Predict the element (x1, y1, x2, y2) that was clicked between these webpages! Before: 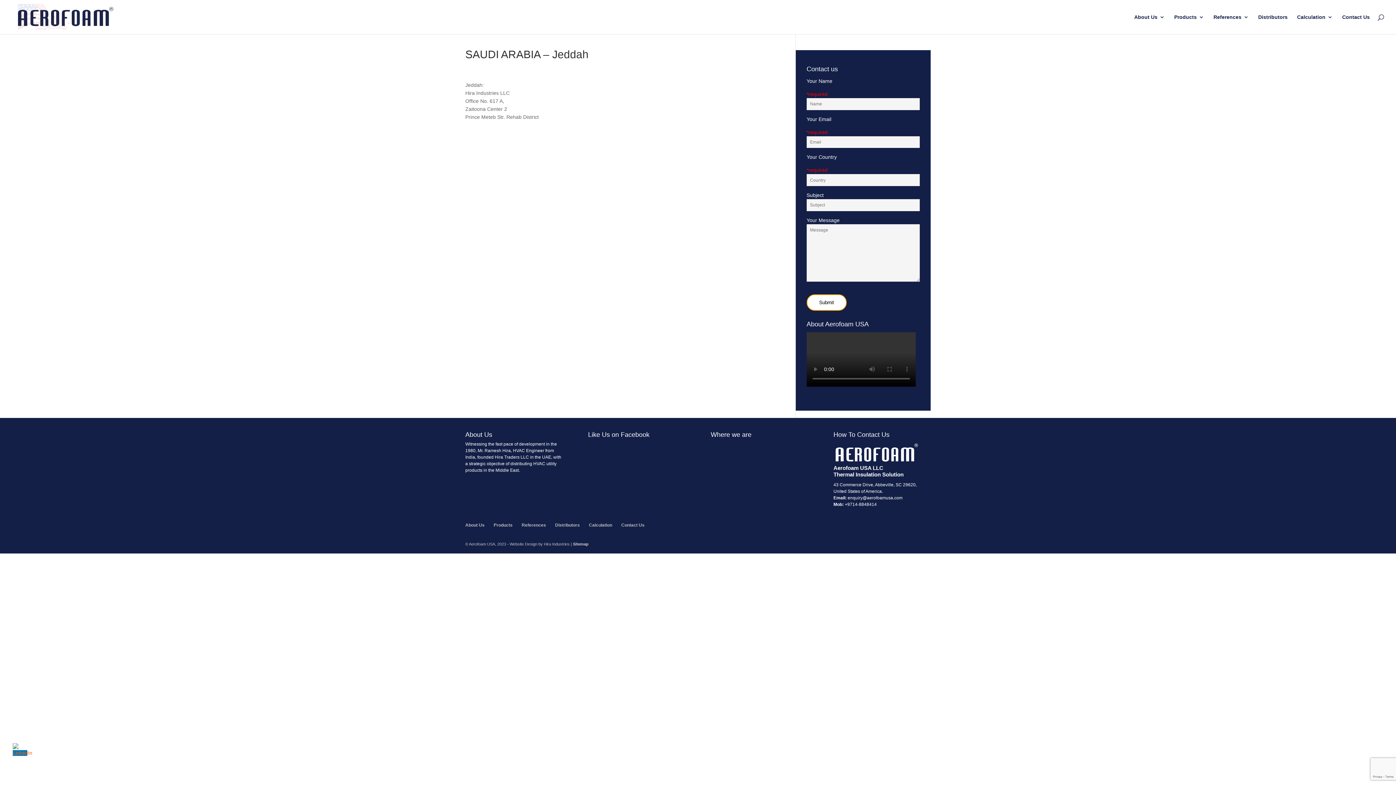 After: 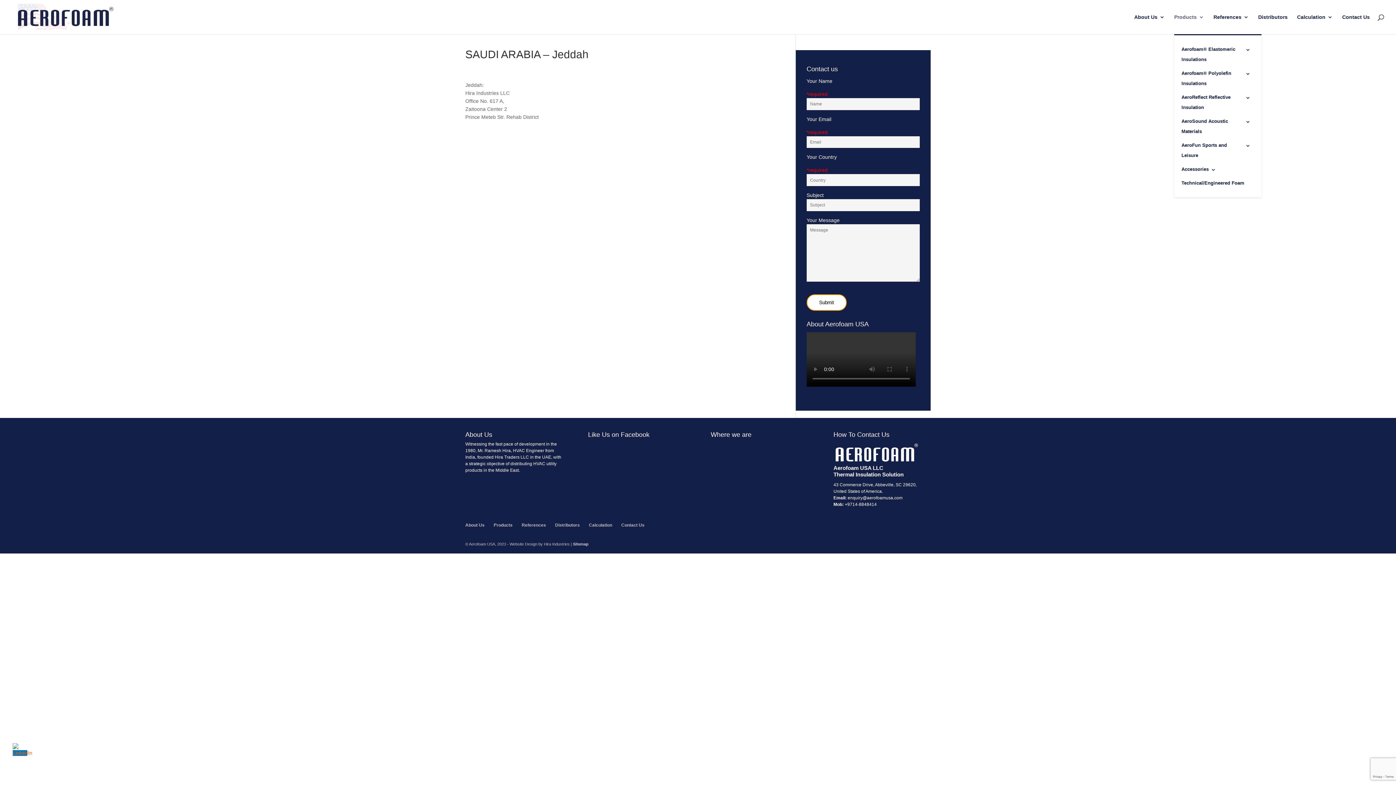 Action: label: Products bbox: (1174, 14, 1204, 34)